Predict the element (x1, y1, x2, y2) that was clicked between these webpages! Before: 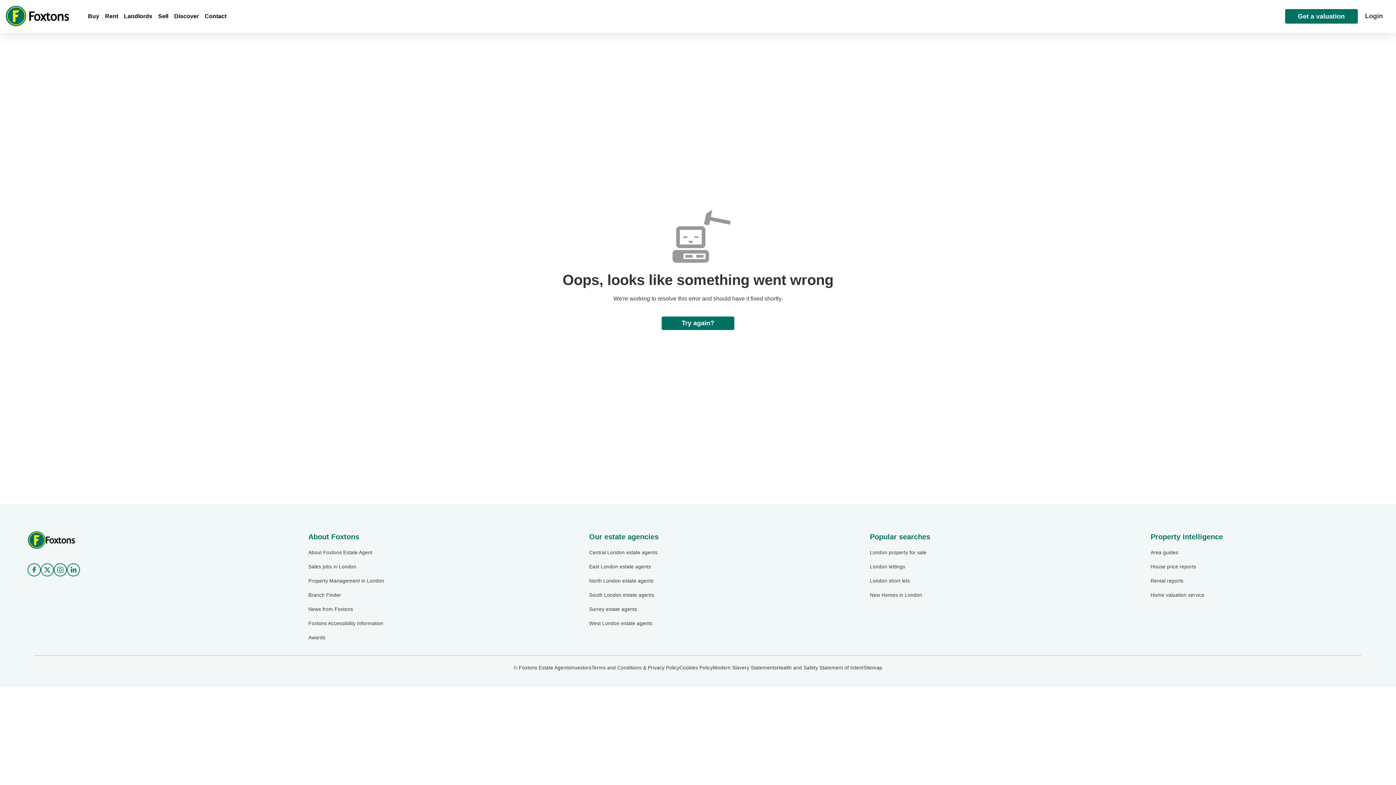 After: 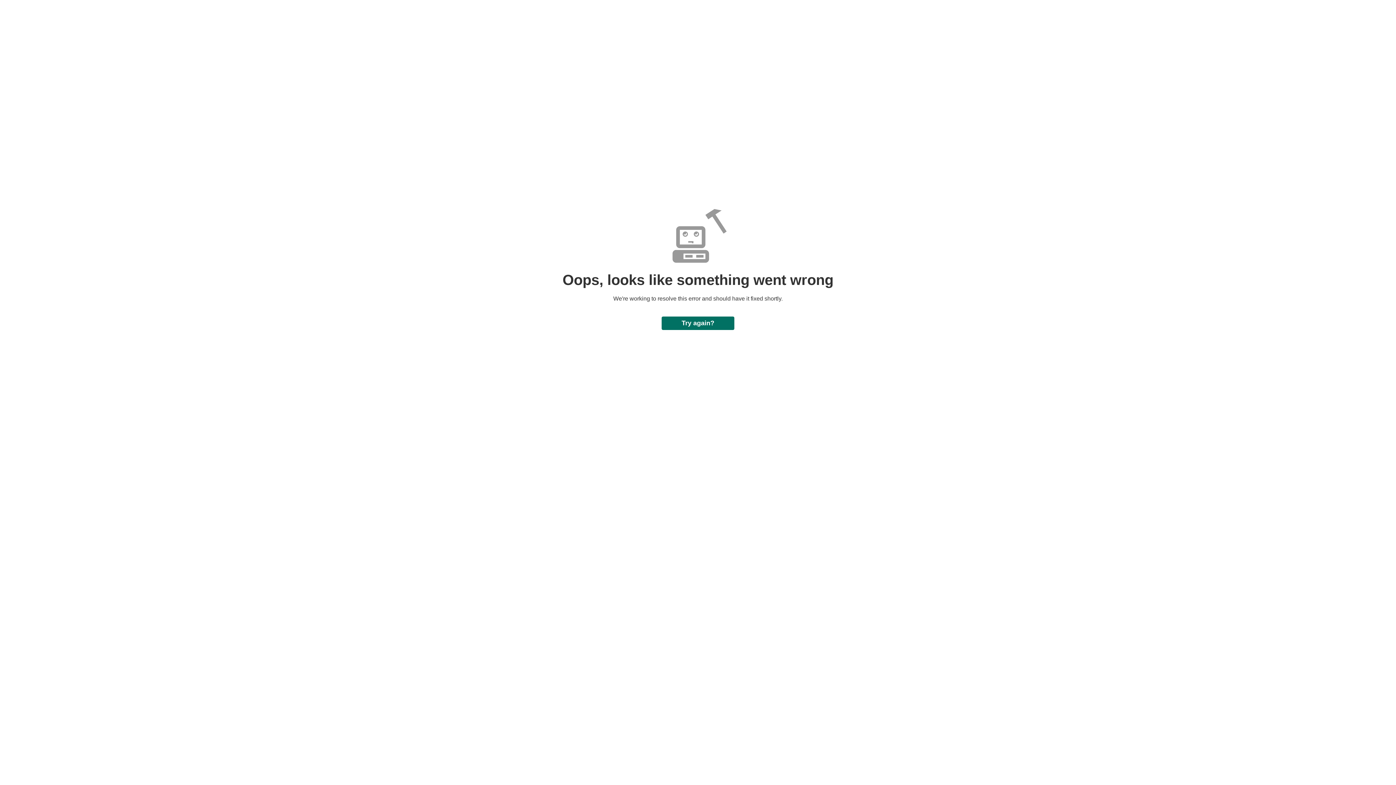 Action: bbox: (308, 592, 526, 599) label: Branch Finder